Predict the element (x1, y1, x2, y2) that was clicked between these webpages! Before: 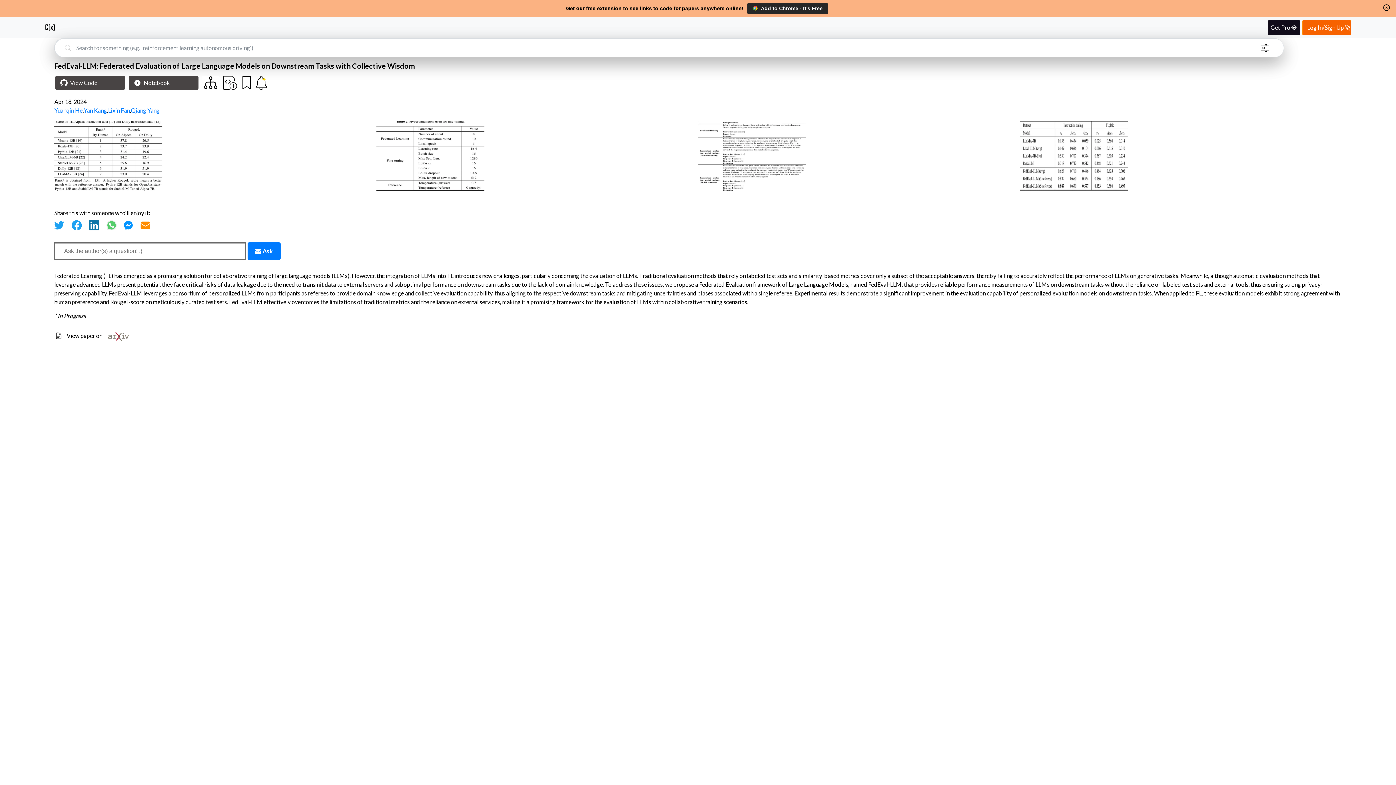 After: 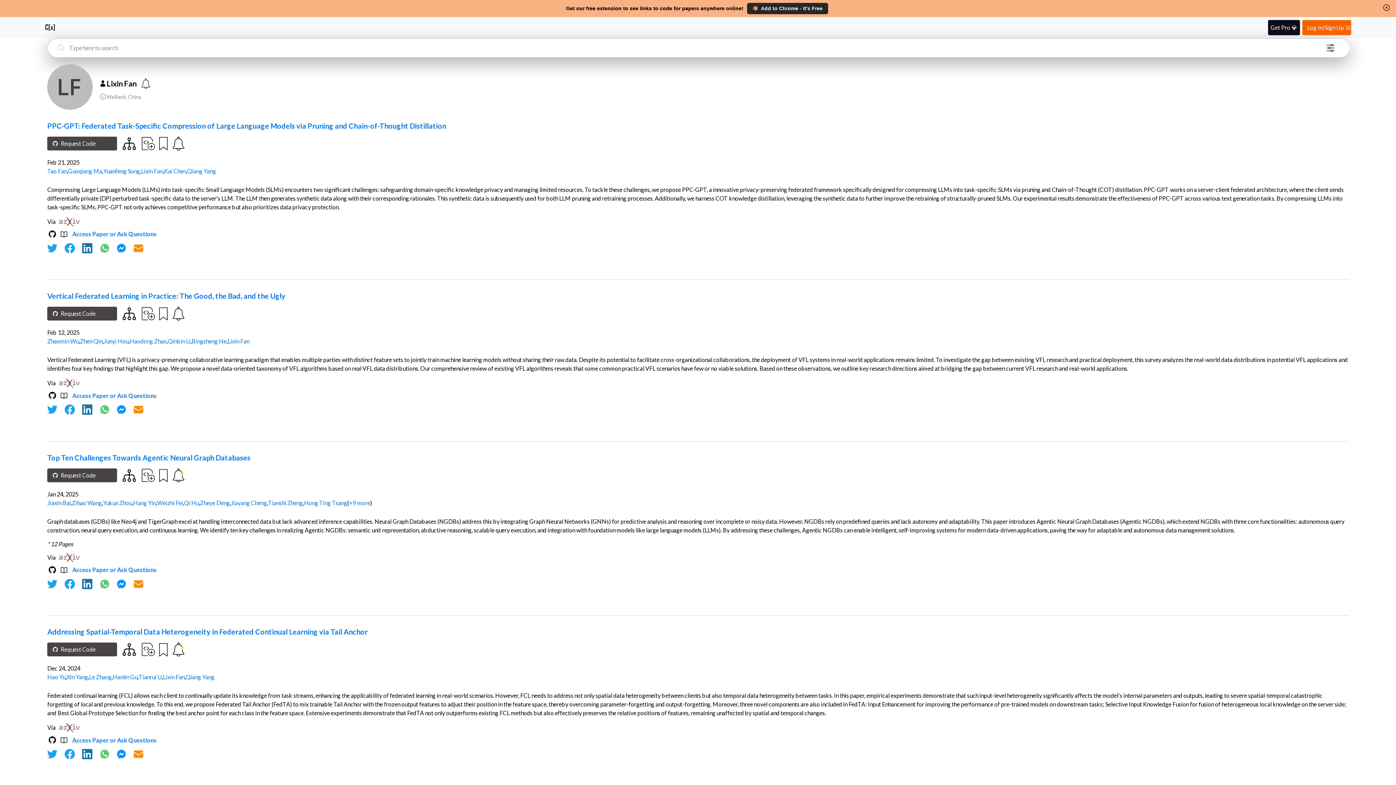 Action: bbox: (108, 106, 129, 113) label: Lixin Fan